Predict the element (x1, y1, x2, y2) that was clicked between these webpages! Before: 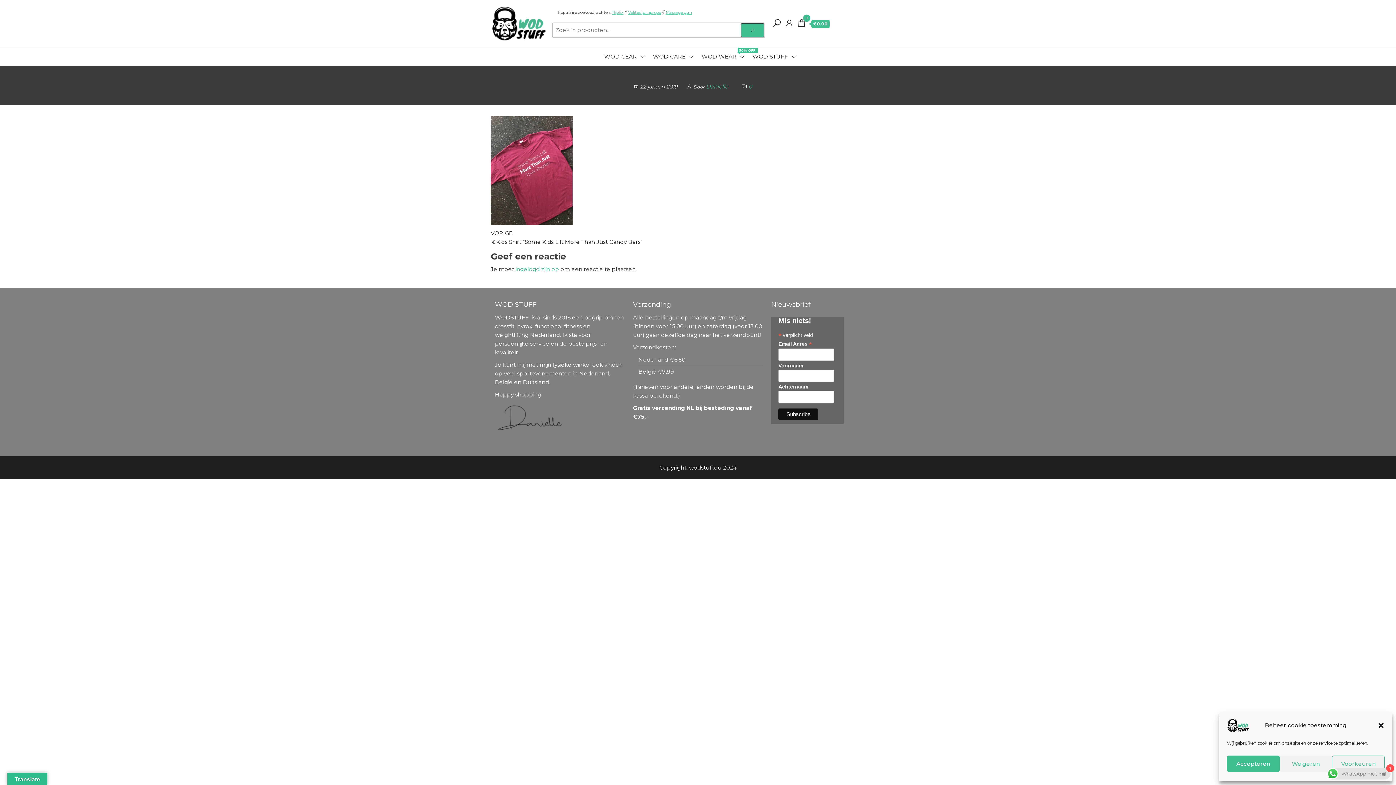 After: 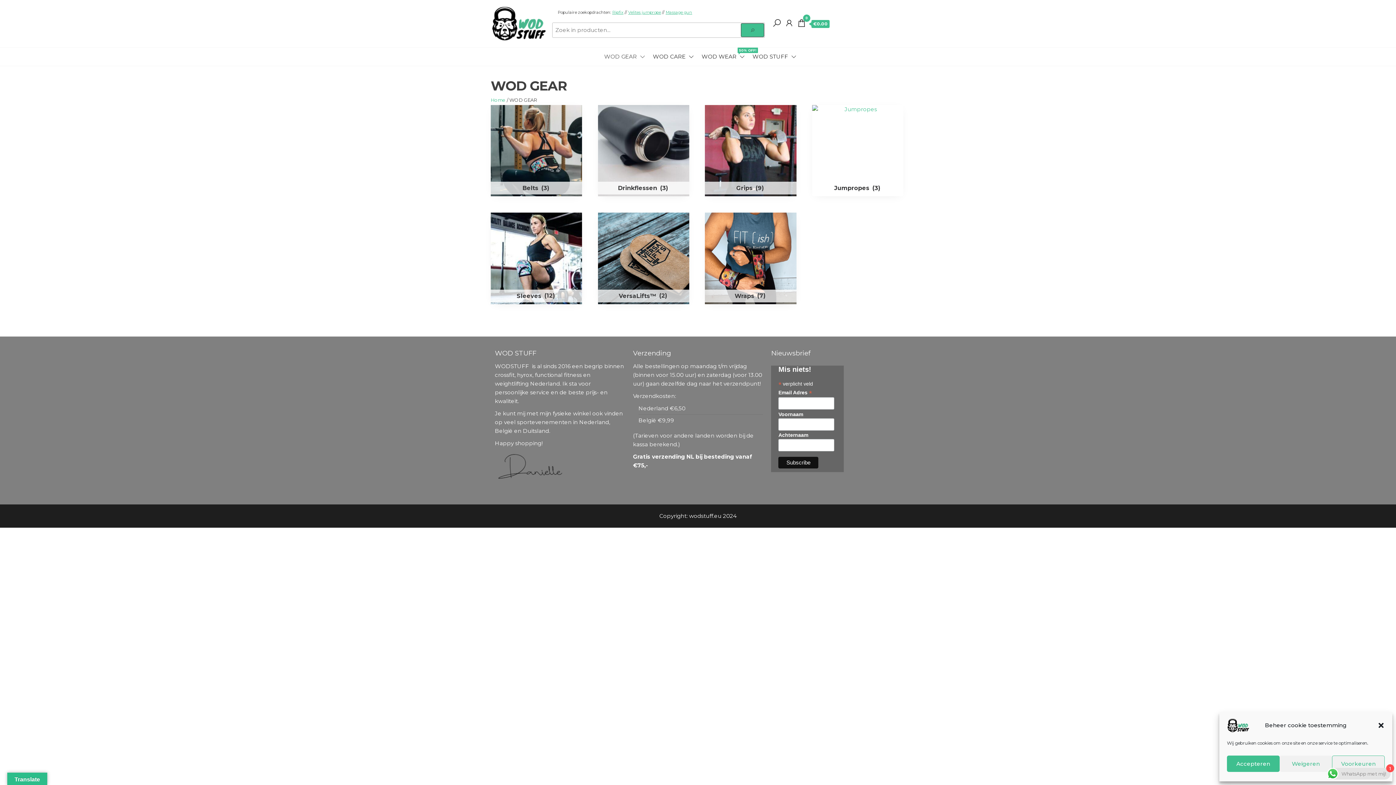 Action: bbox: (598, 47, 646, 65) label: WOD GEAR